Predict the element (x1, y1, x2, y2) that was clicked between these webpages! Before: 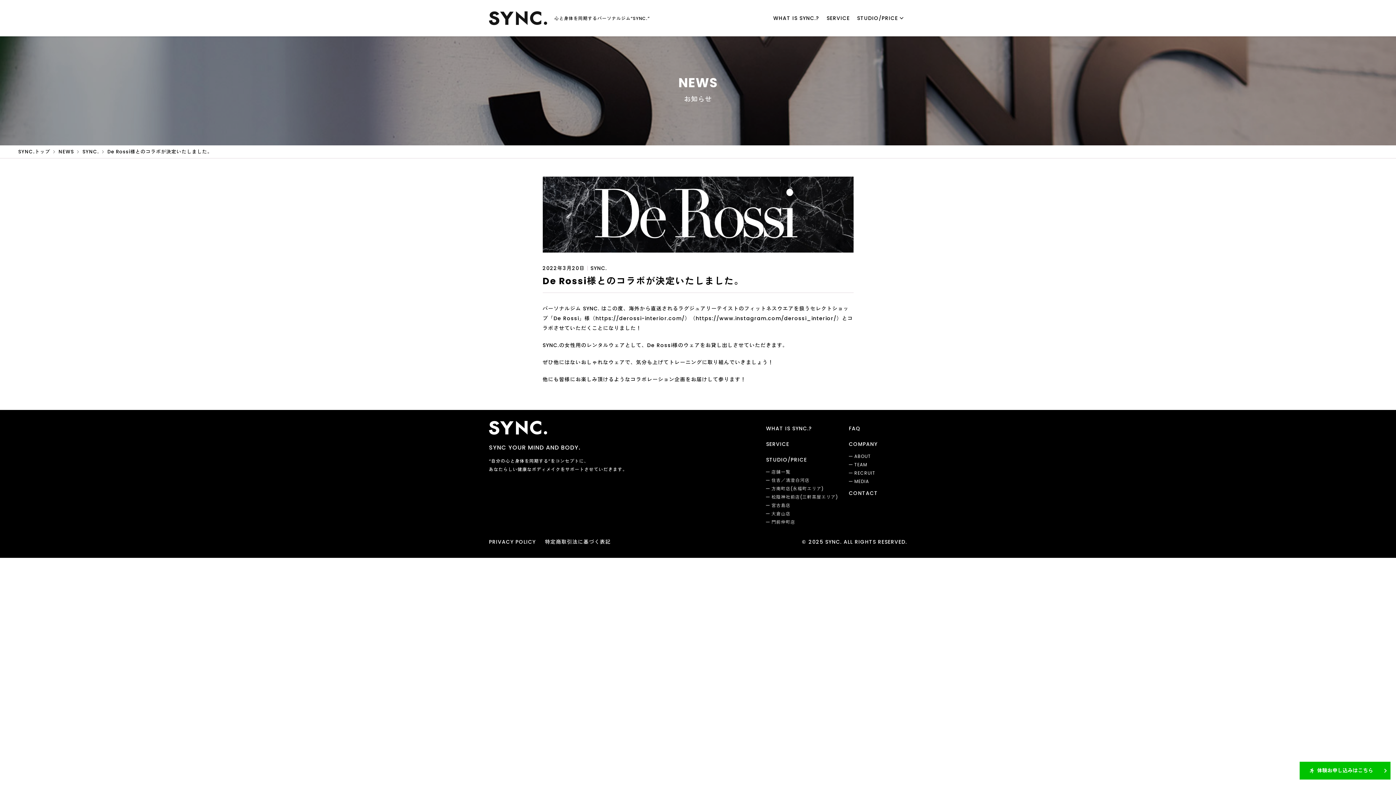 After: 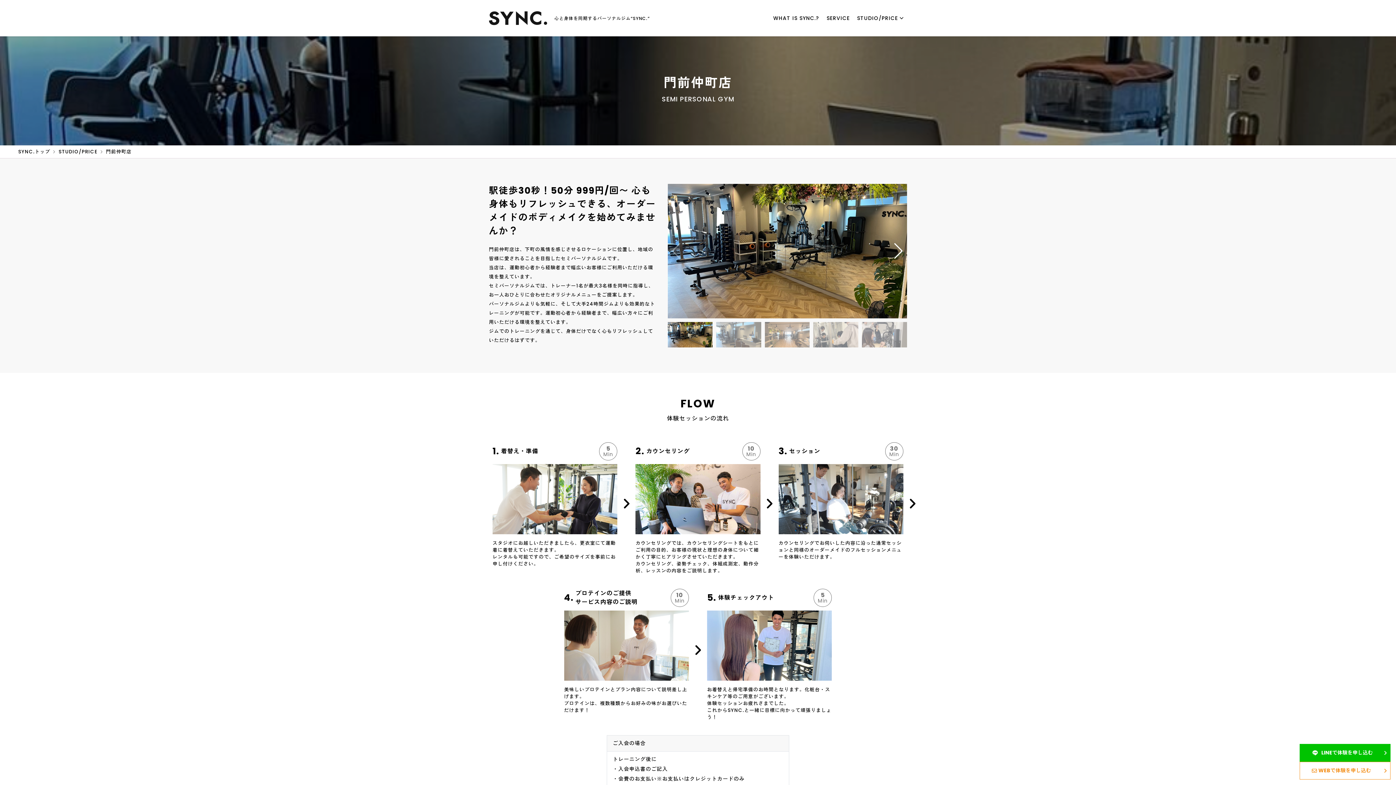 Action: bbox: (766, 518, 838, 526) label: 門前仲町店